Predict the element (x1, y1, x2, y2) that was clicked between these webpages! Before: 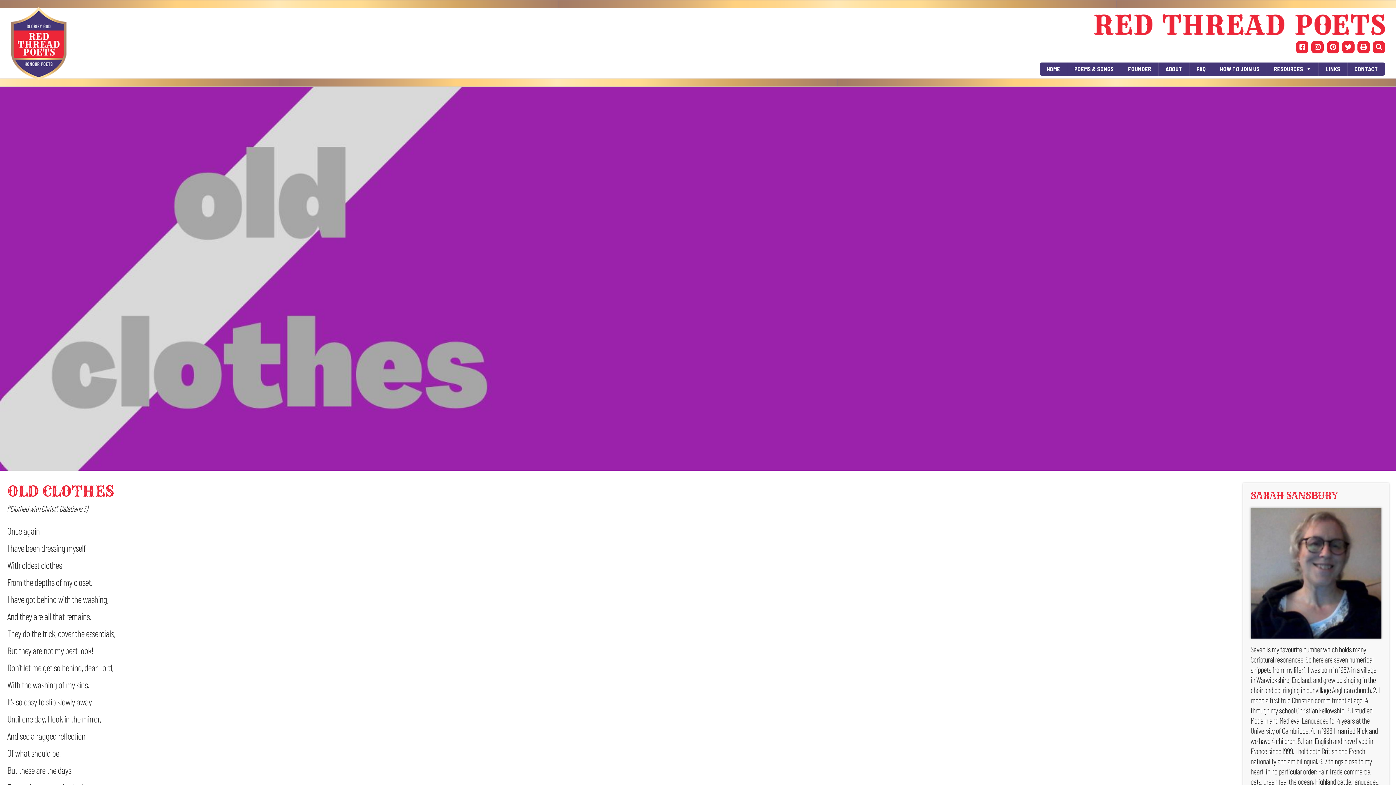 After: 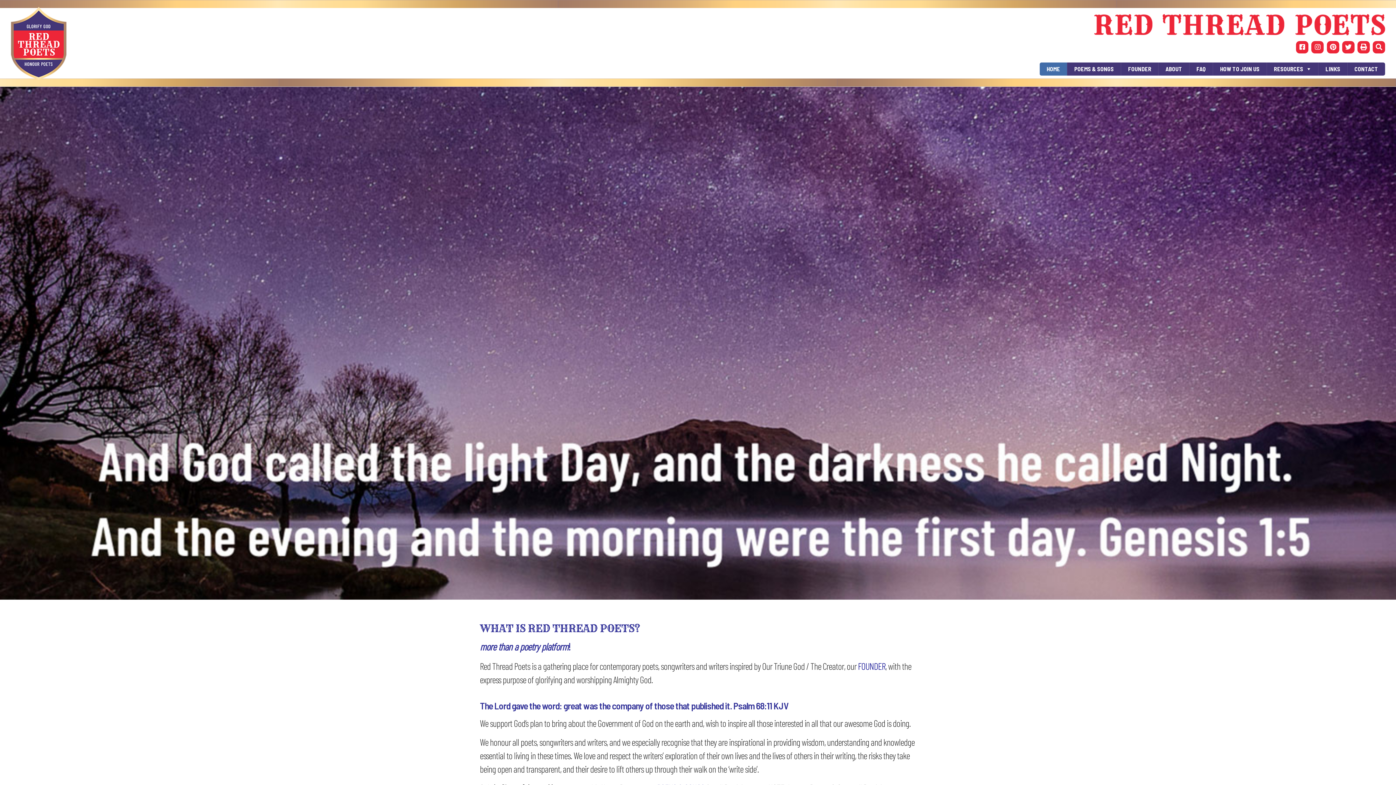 Action: bbox: (10, 36, 66, 47)